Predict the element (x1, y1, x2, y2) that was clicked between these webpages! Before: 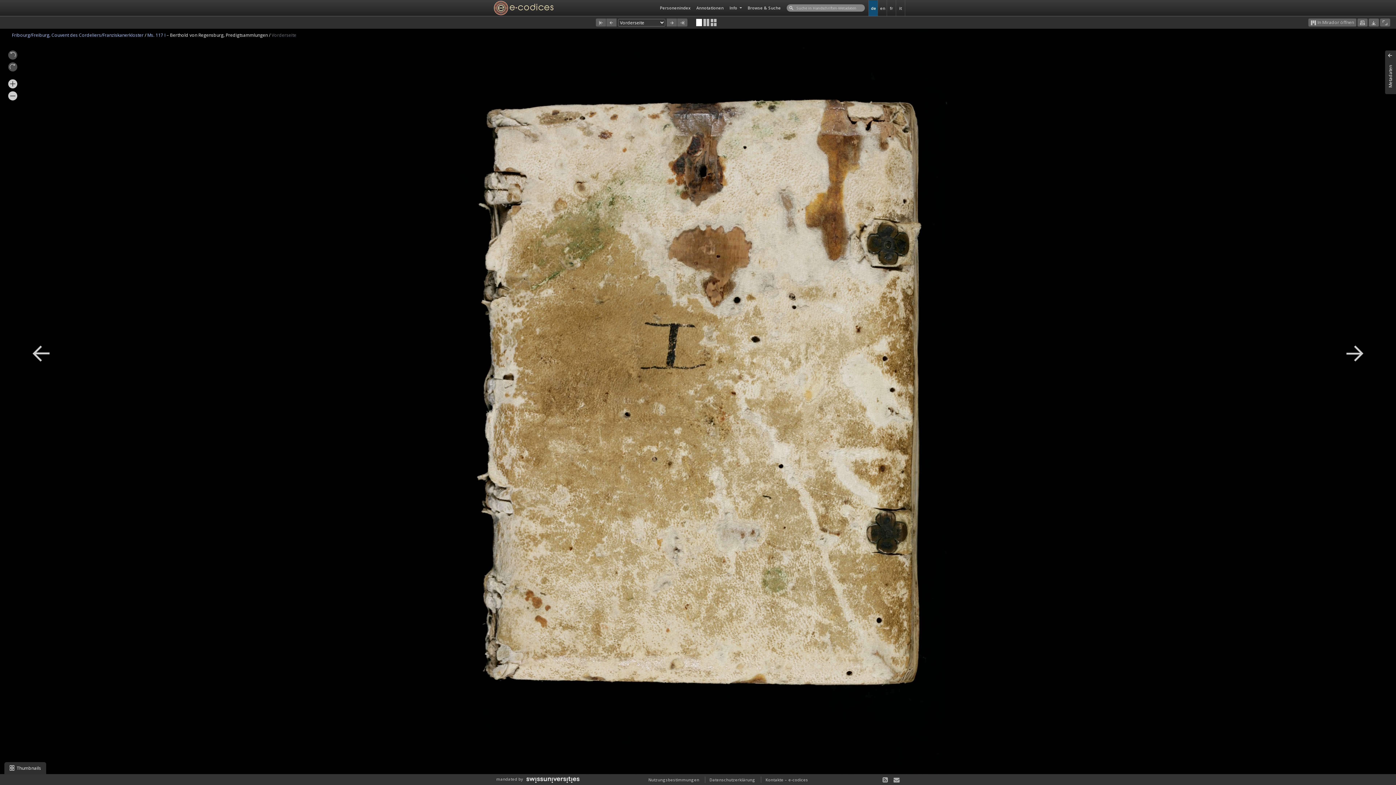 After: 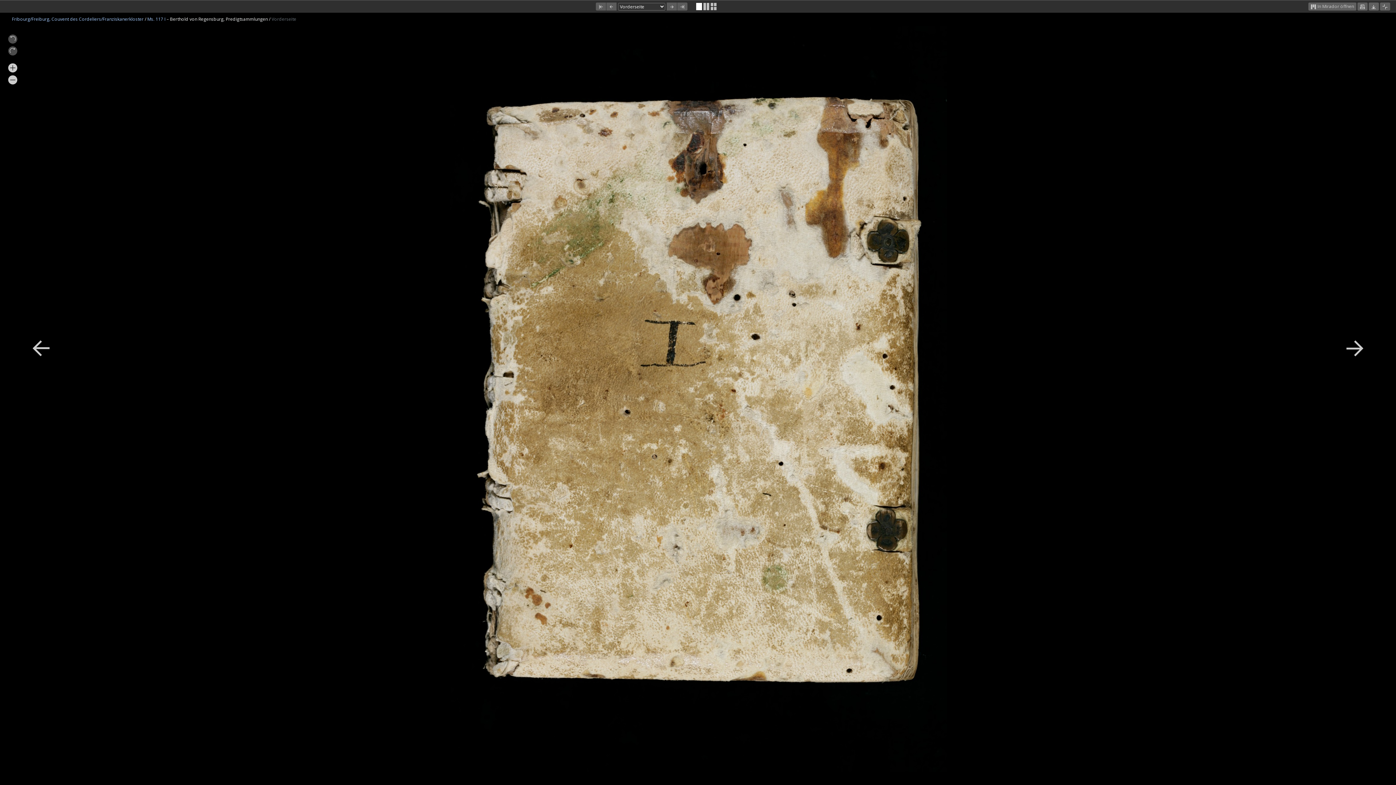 Action: bbox: (1380, 18, 1390, 26)